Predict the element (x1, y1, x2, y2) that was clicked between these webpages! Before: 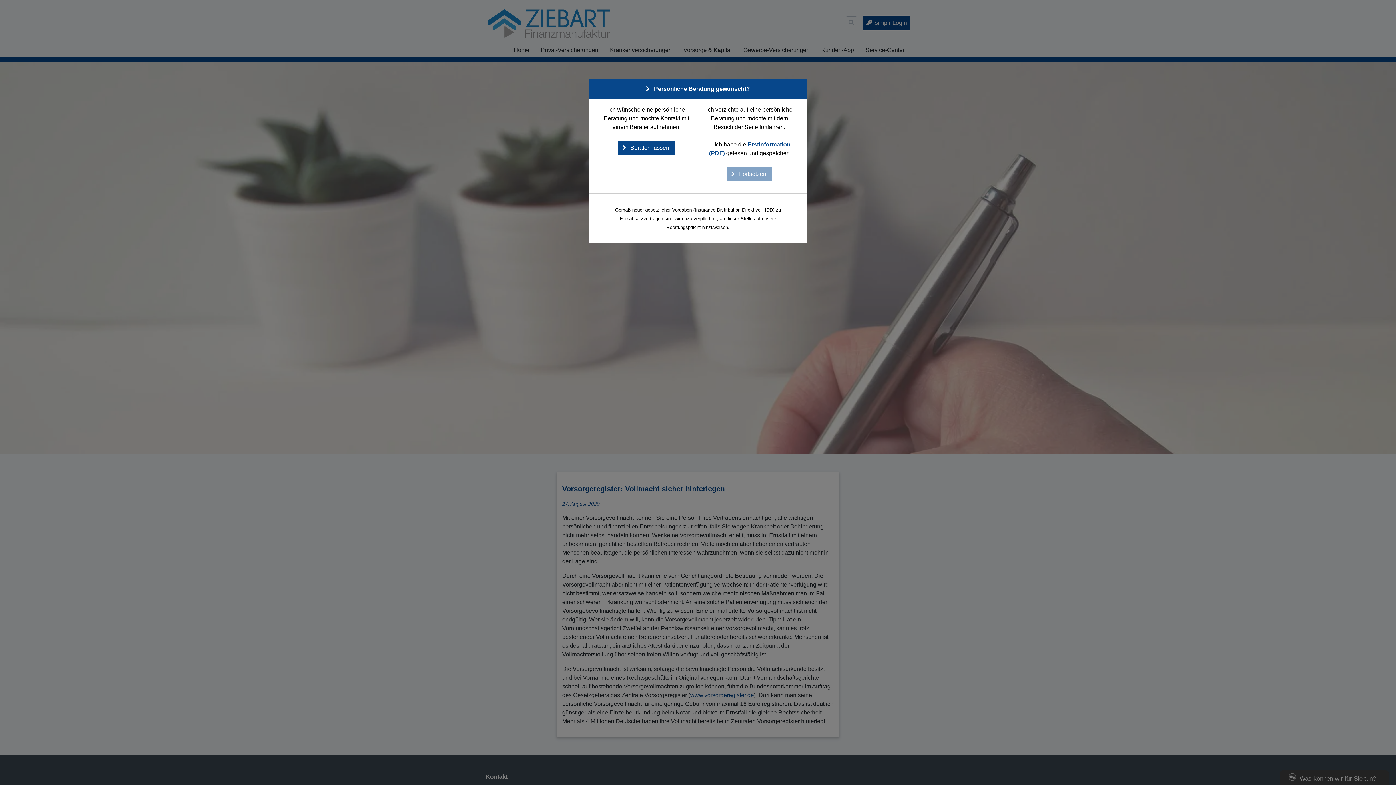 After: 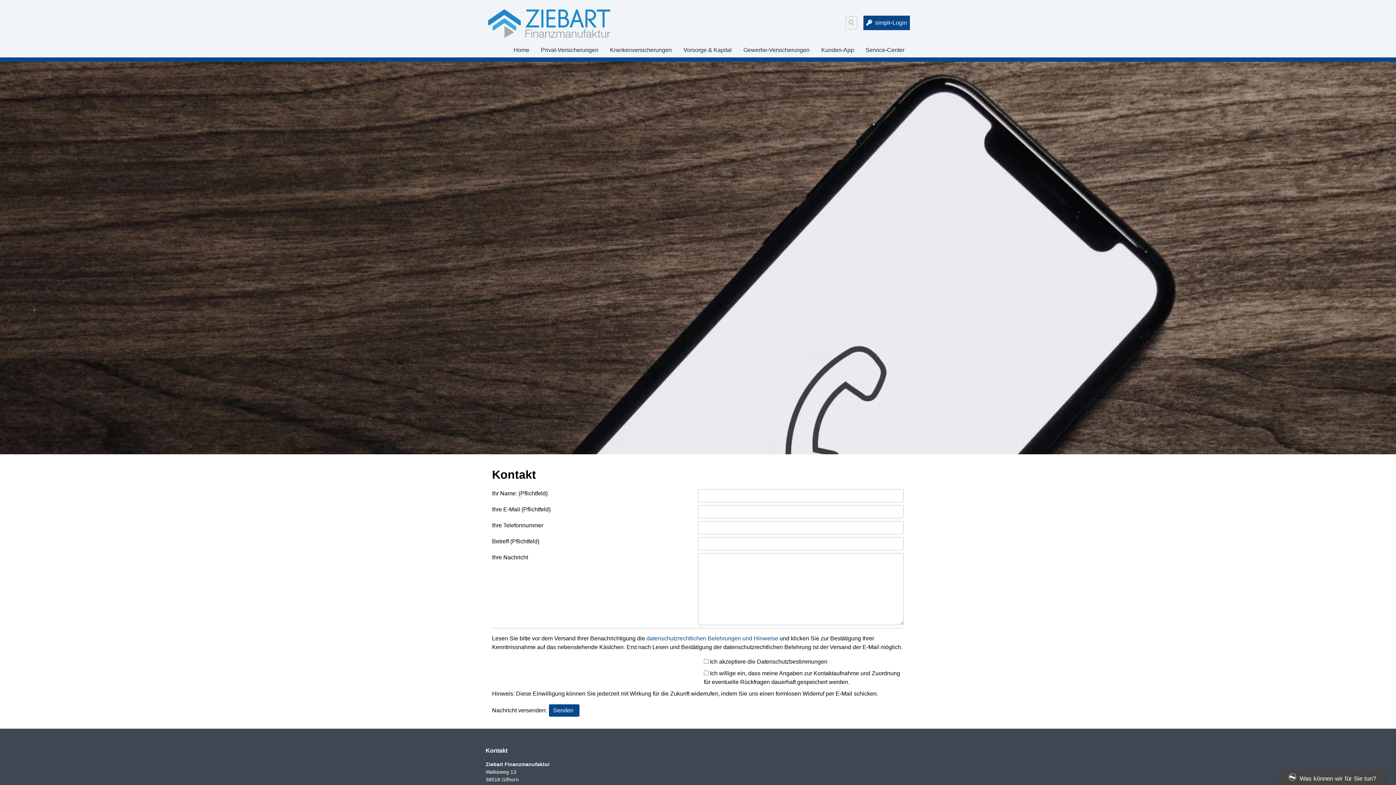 Action: bbox: (617, 140, 675, 155) label:  Beraten lassen